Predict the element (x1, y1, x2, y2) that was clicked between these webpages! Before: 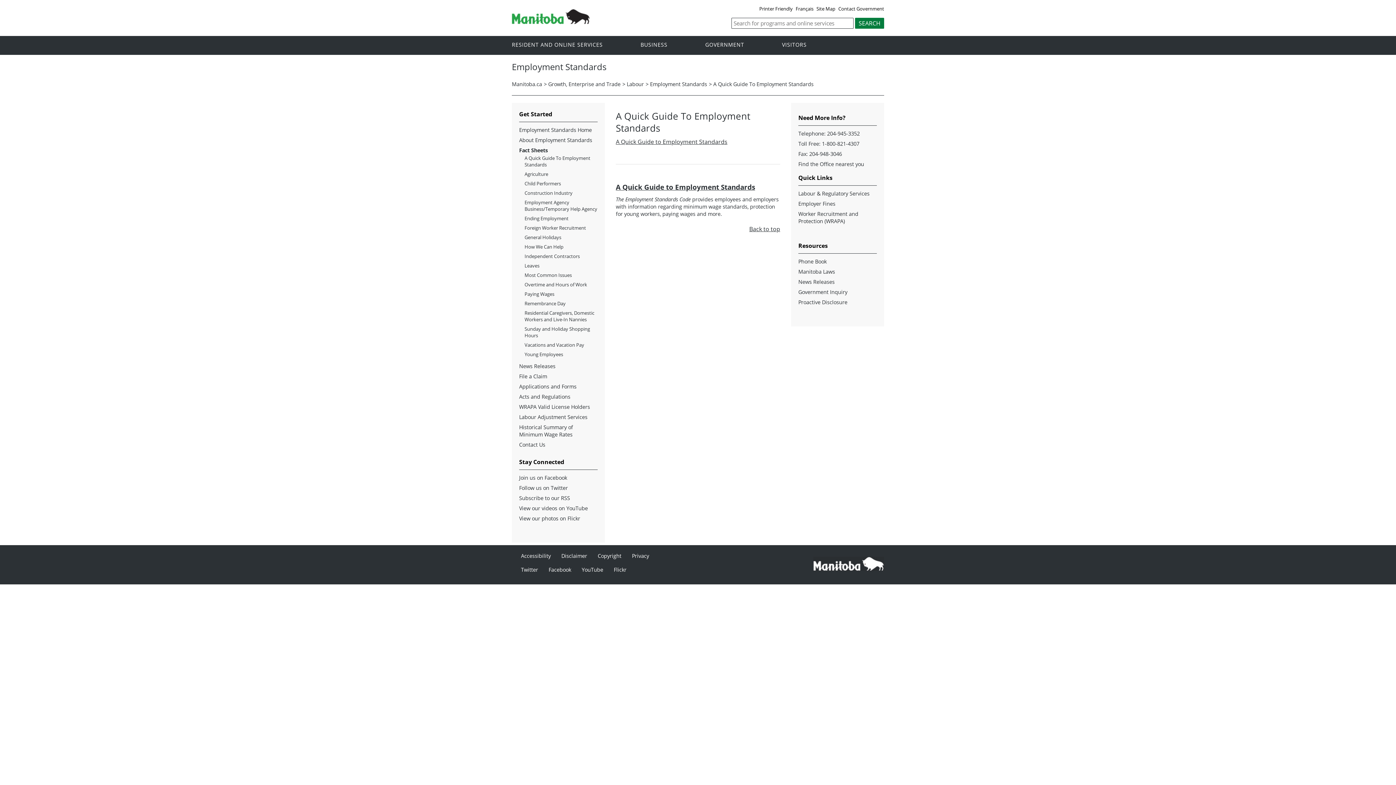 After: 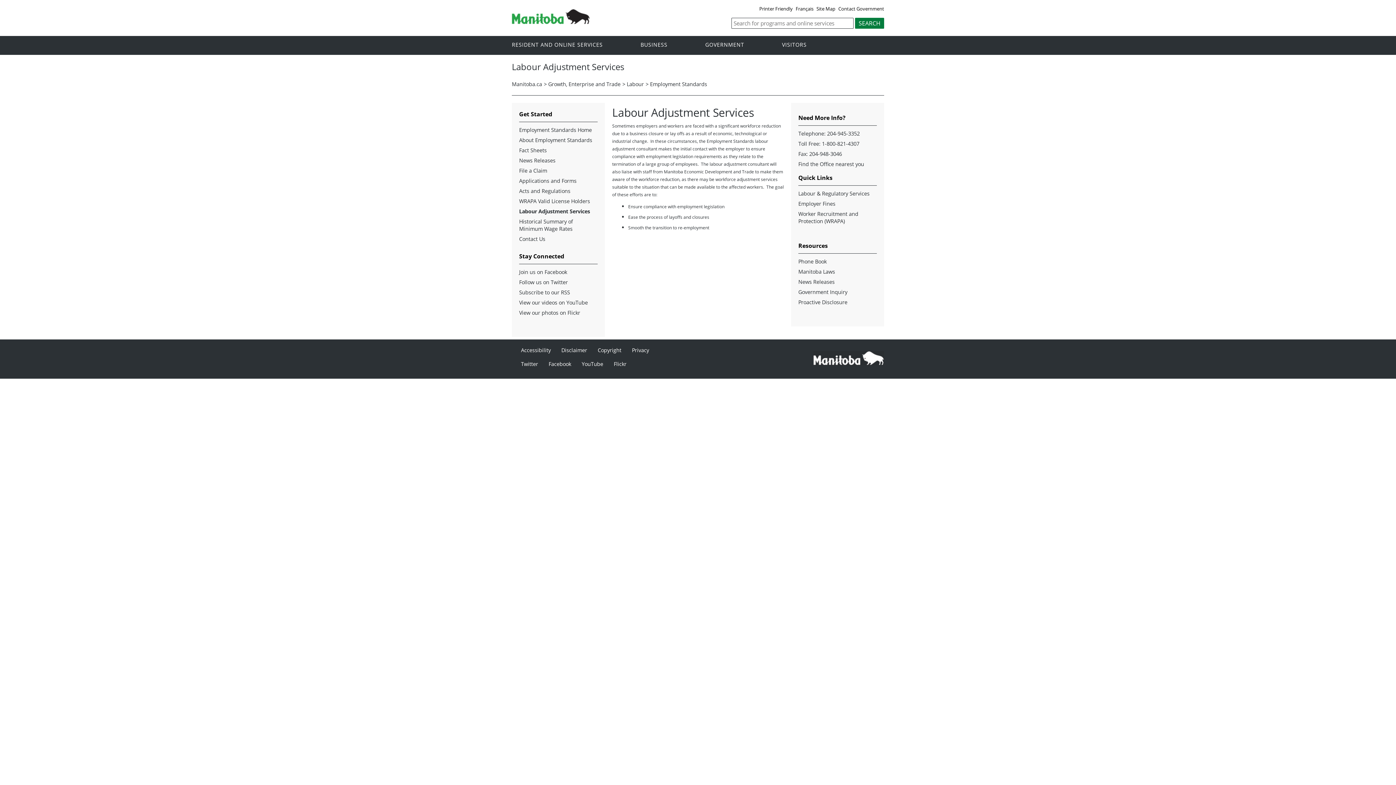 Action: bbox: (519, 413, 587, 421) label: Labour Adjustment Services